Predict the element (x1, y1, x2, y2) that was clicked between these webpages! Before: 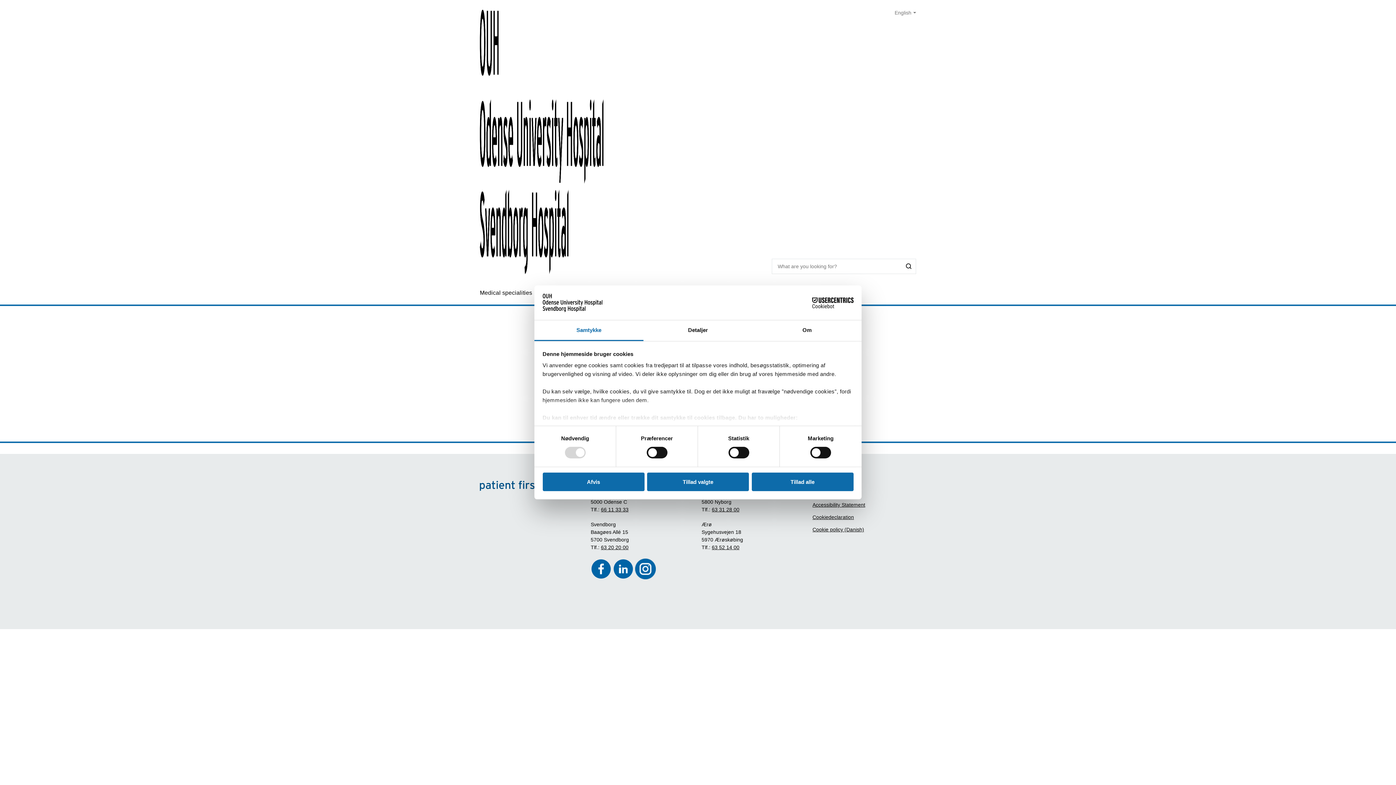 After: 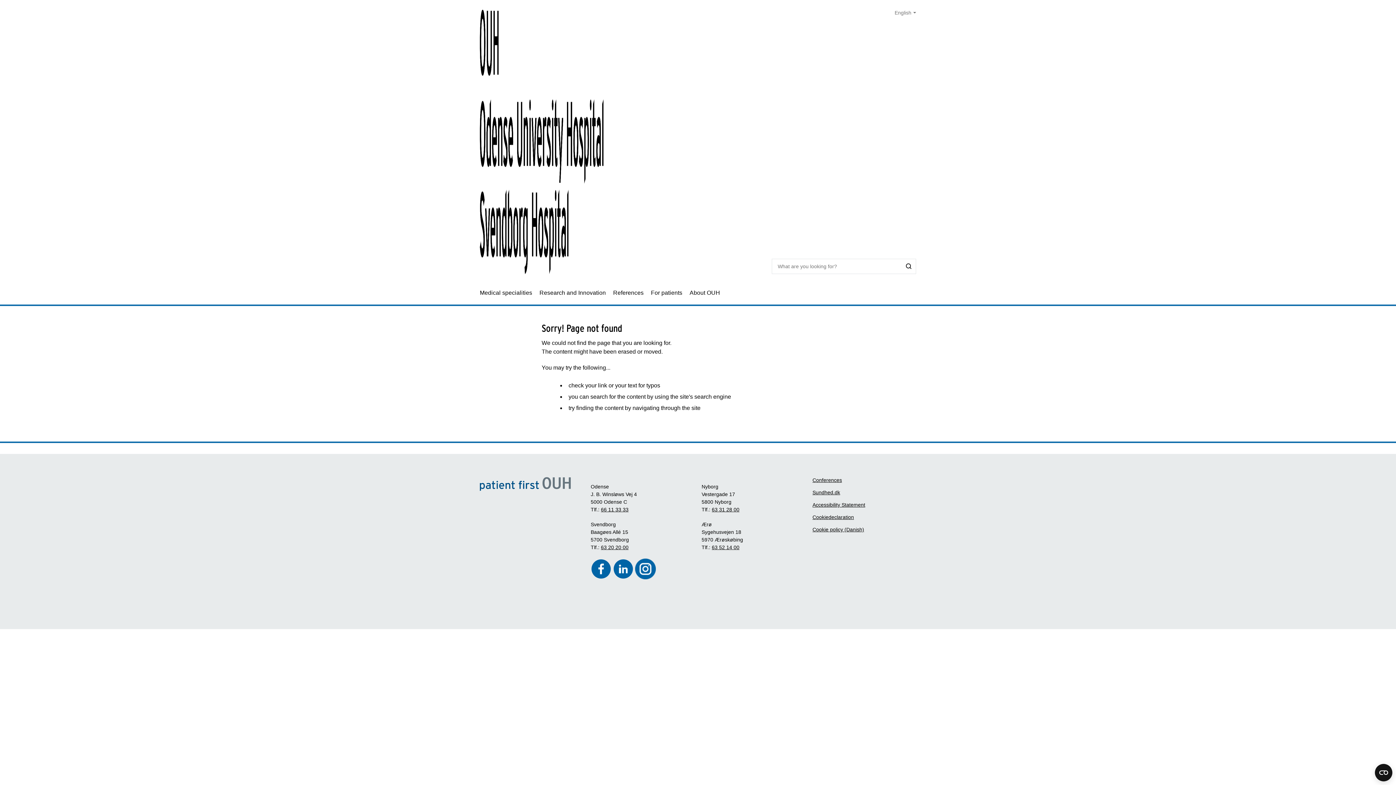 Action: bbox: (647, 472, 749, 491) label: Tillad valgte